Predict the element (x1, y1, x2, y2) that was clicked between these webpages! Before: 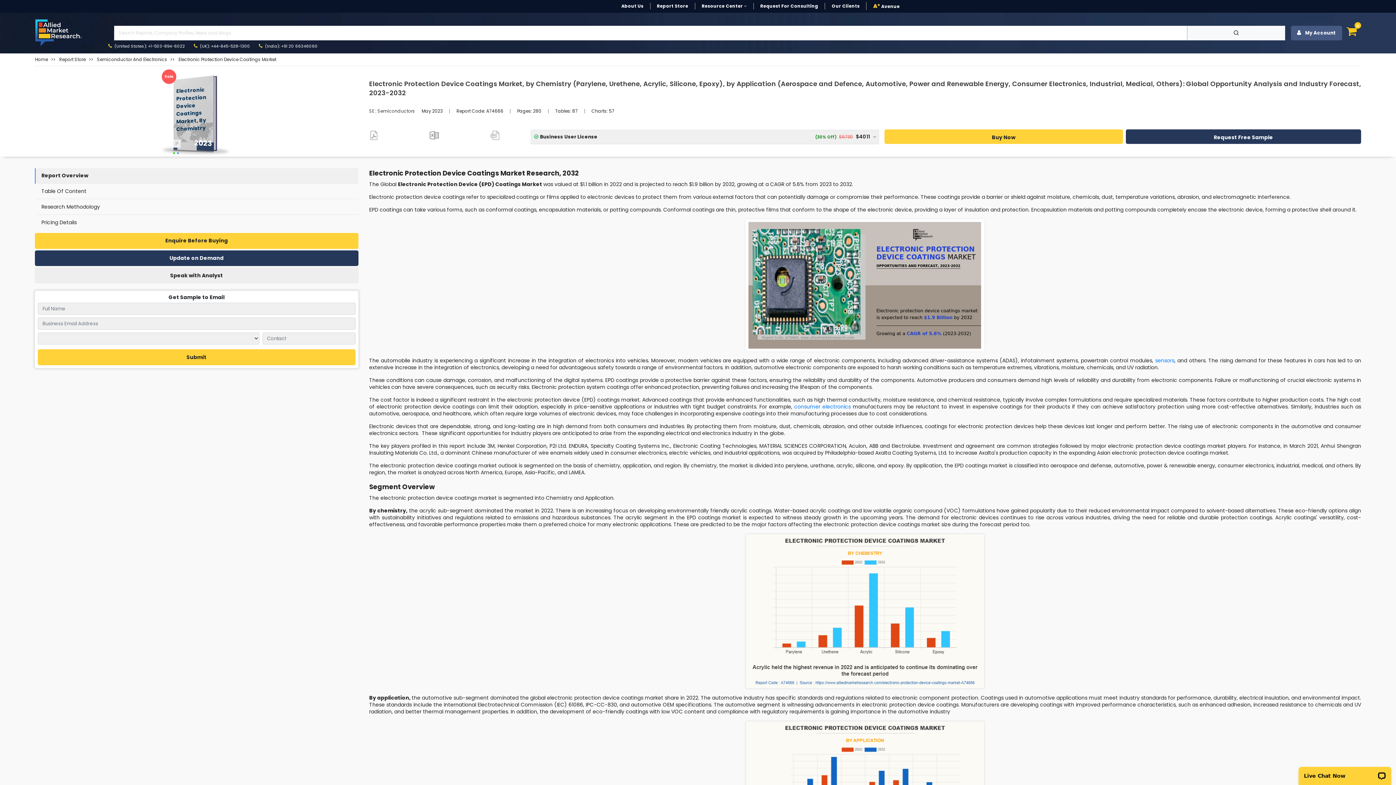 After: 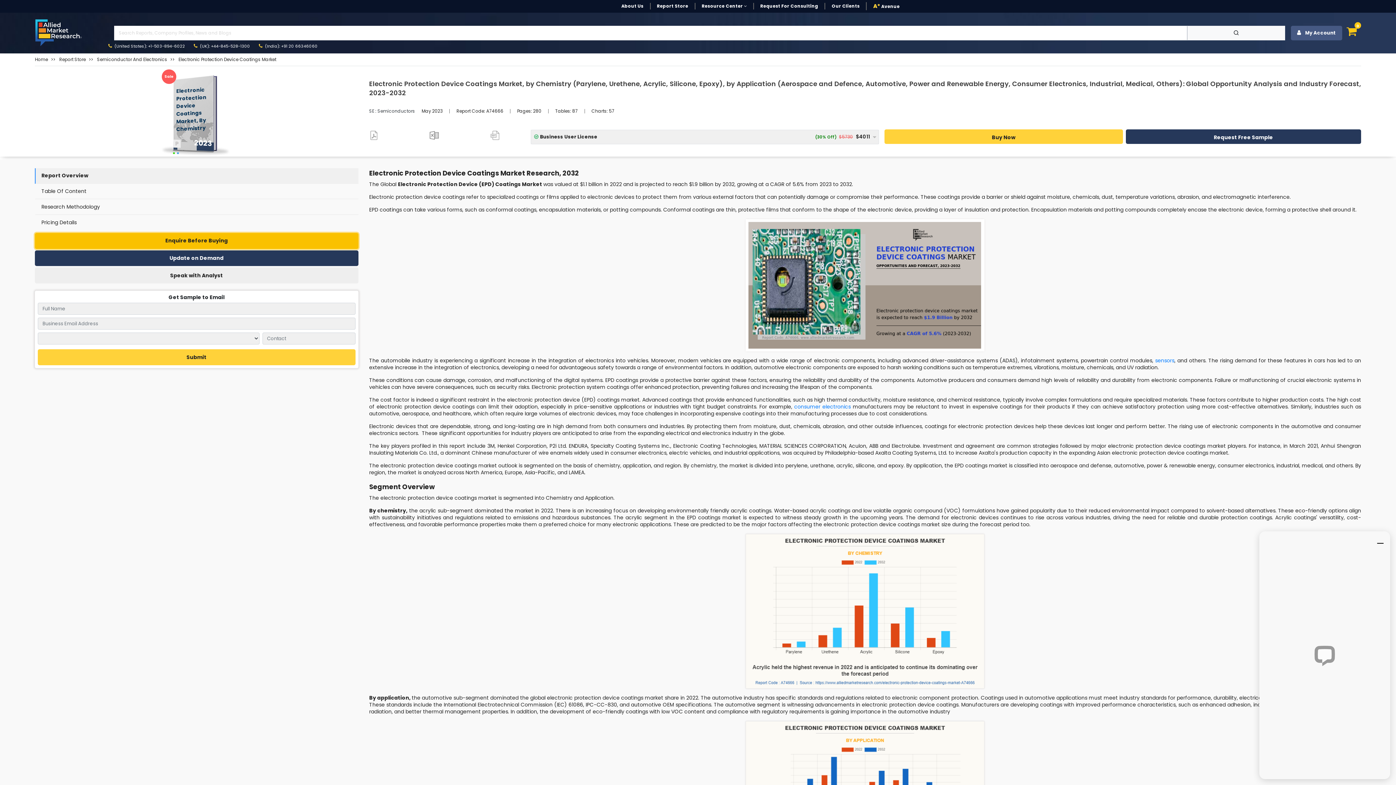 Action: bbox: (34, 233, 358, 248) label: Enquire Before Buying